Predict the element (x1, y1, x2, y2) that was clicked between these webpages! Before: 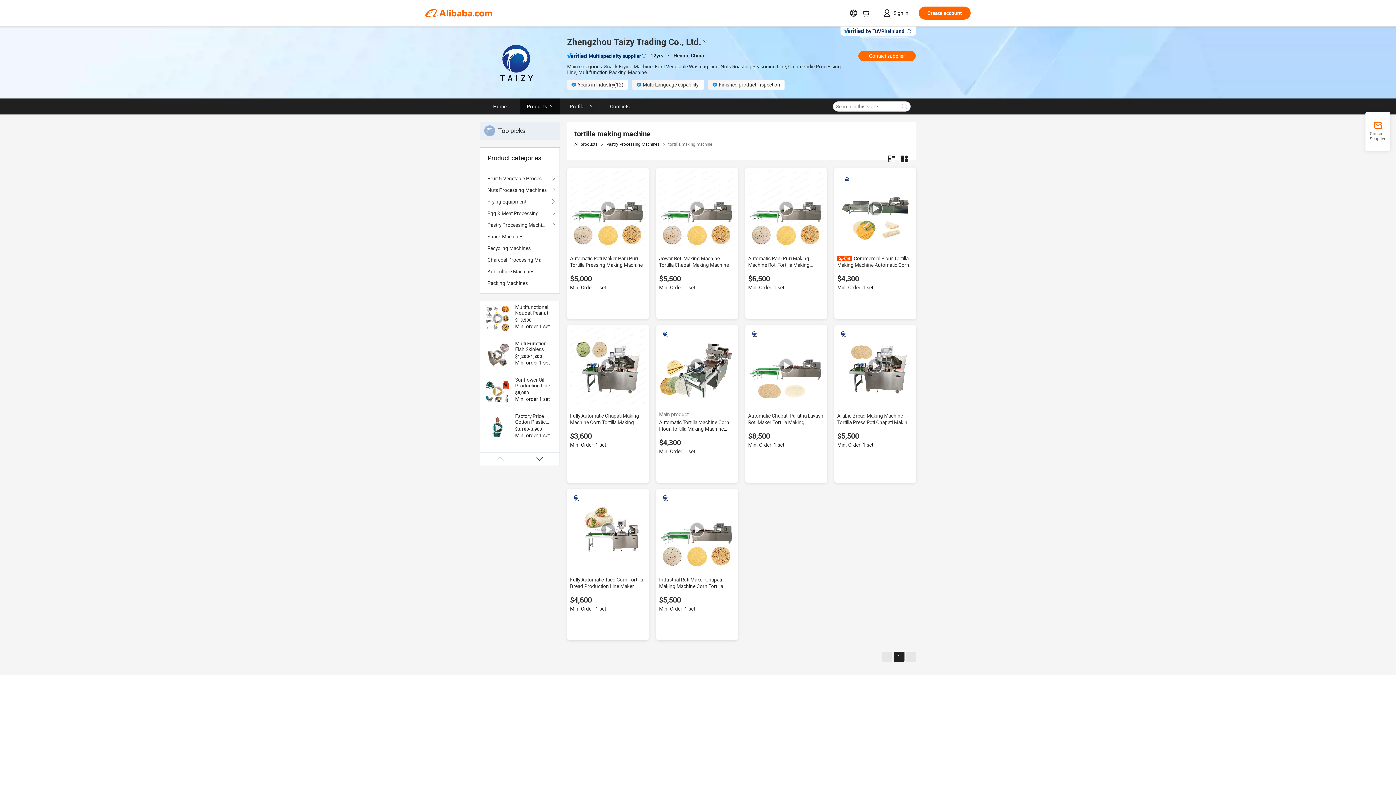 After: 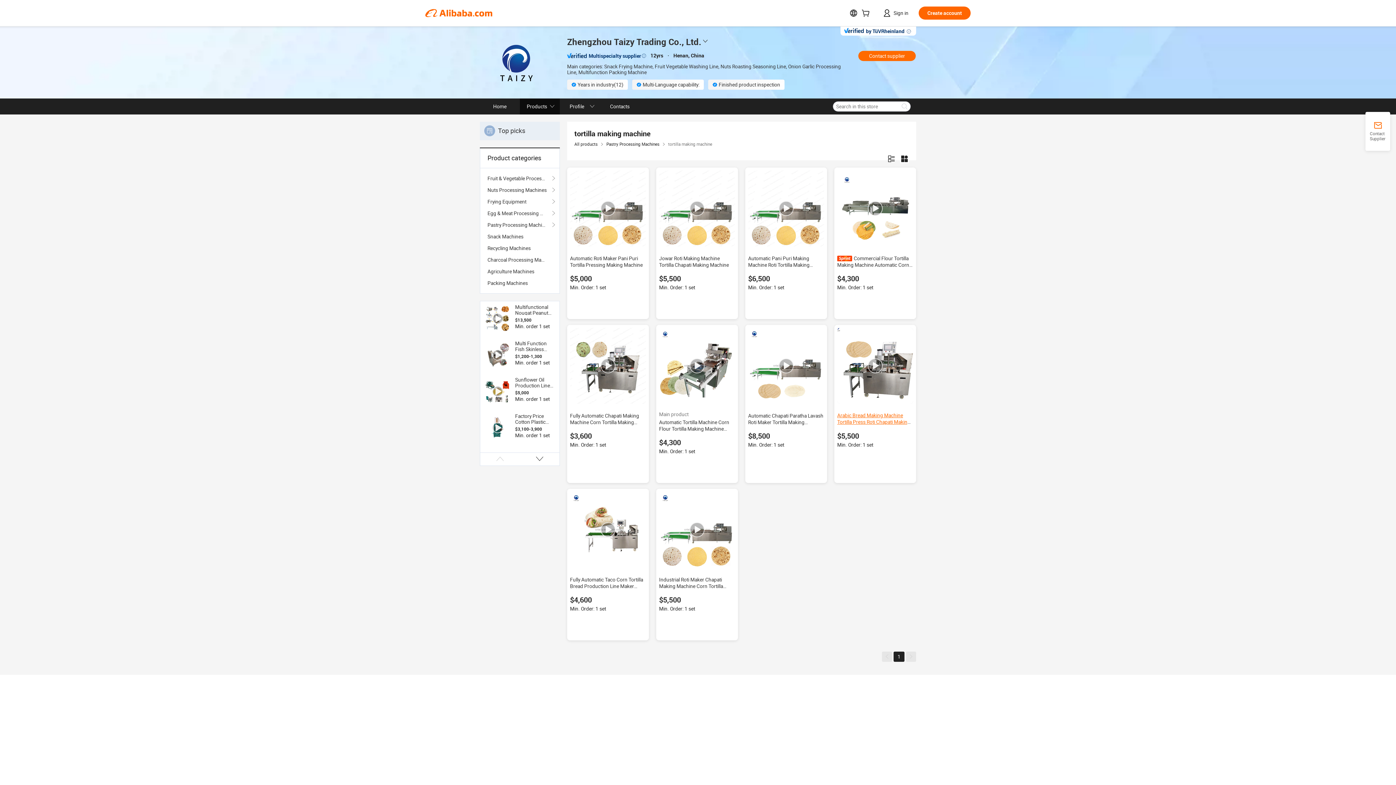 Action: label: Arabic Bread Making Machine Tortilla Press Roti Chapati Making Machine bbox: (837, 413, 910, 432)